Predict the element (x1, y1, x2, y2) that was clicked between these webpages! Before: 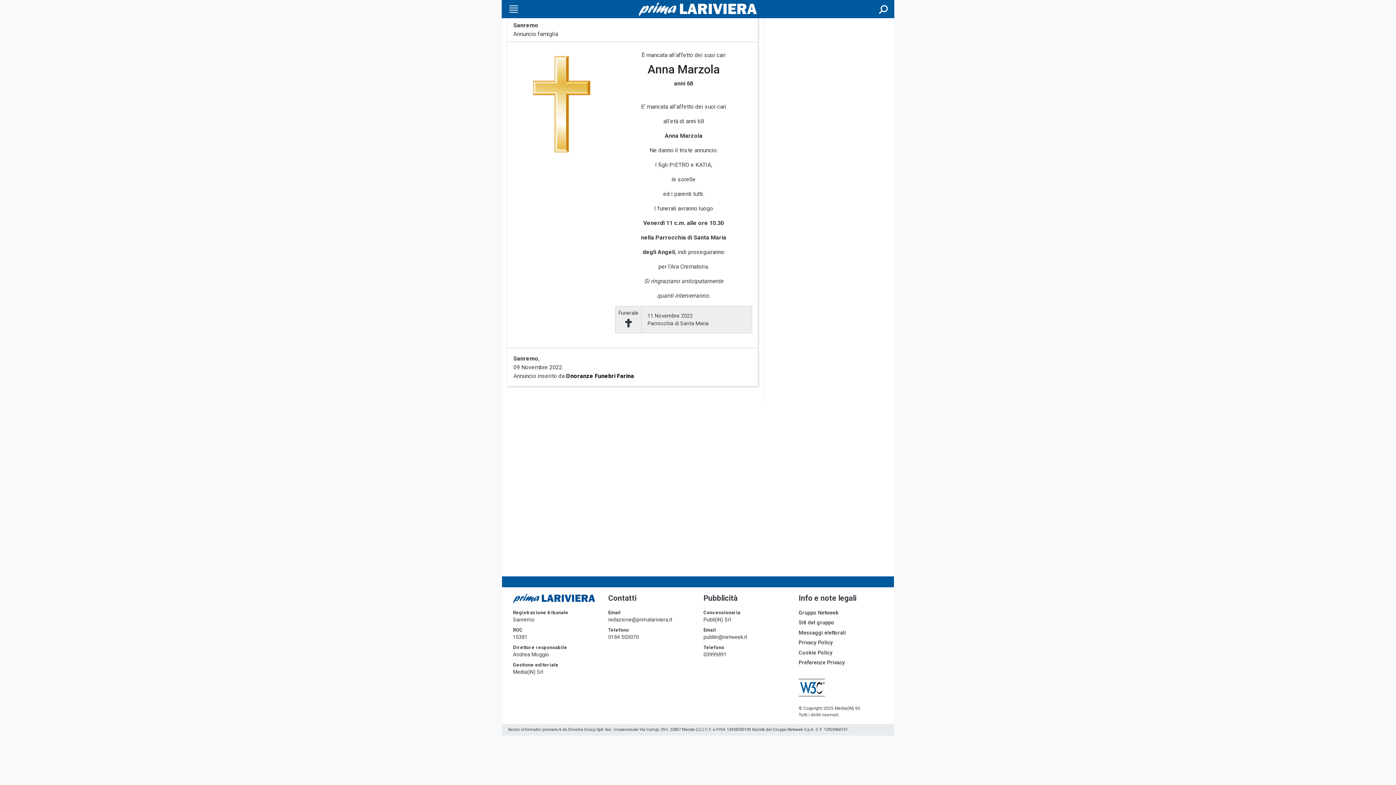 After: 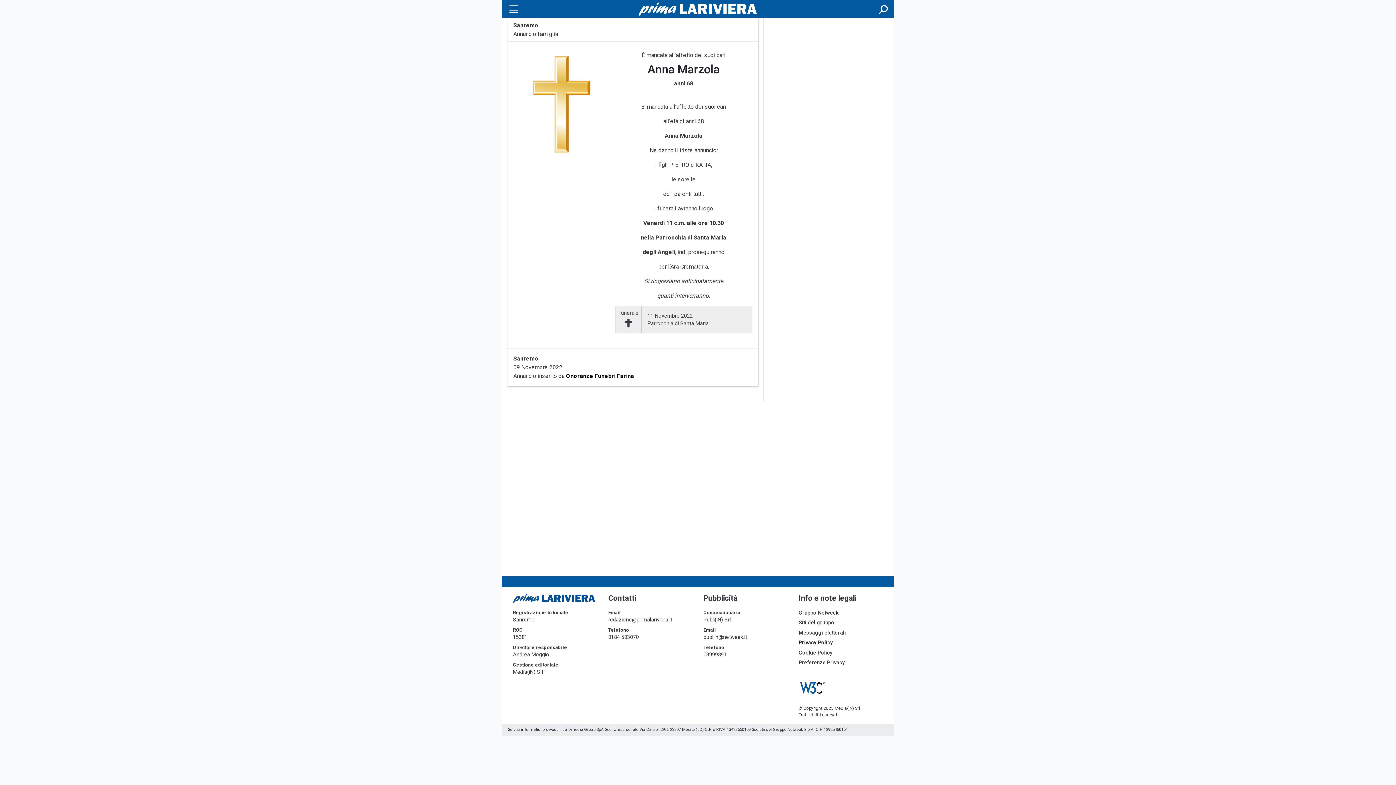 Action: label: Privacy Policy bbox: (798, 639, 883, 646)